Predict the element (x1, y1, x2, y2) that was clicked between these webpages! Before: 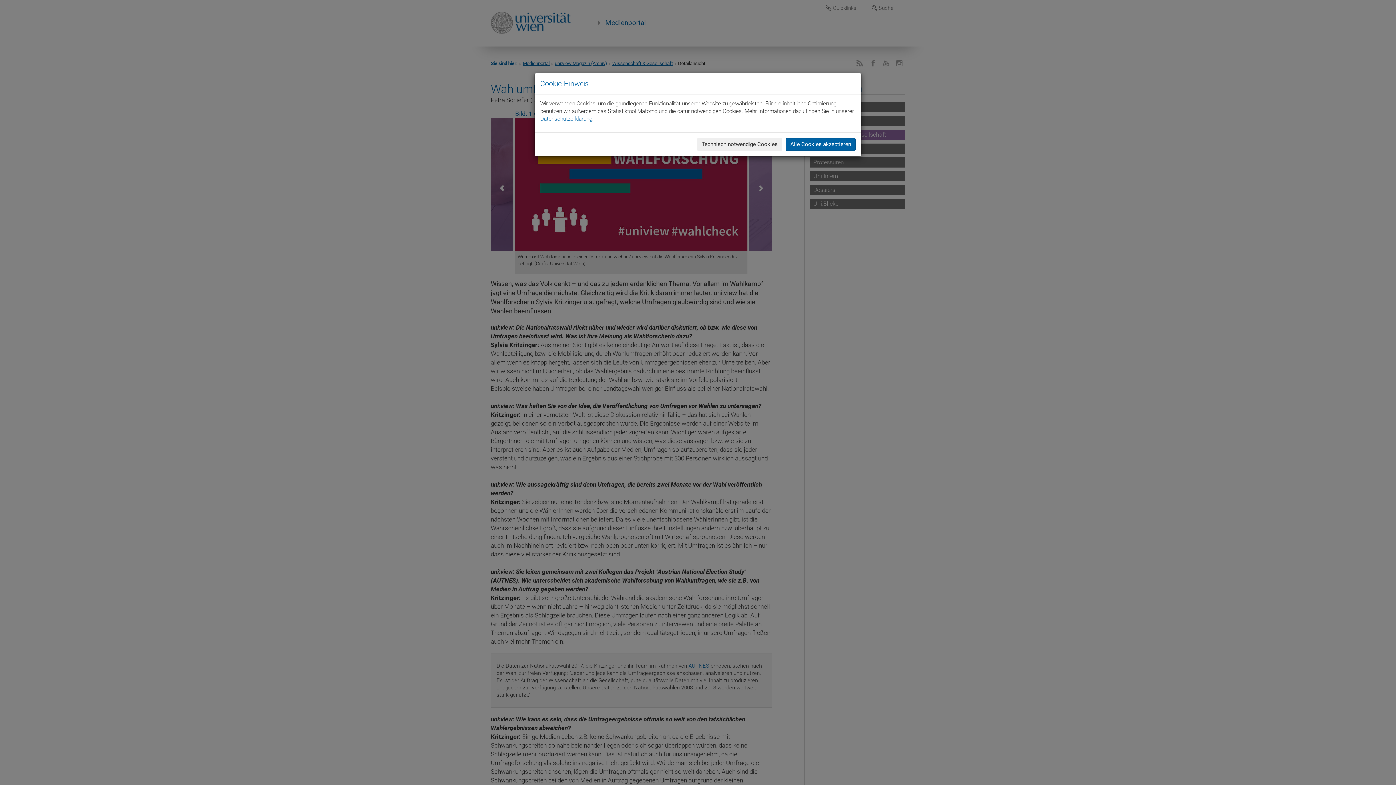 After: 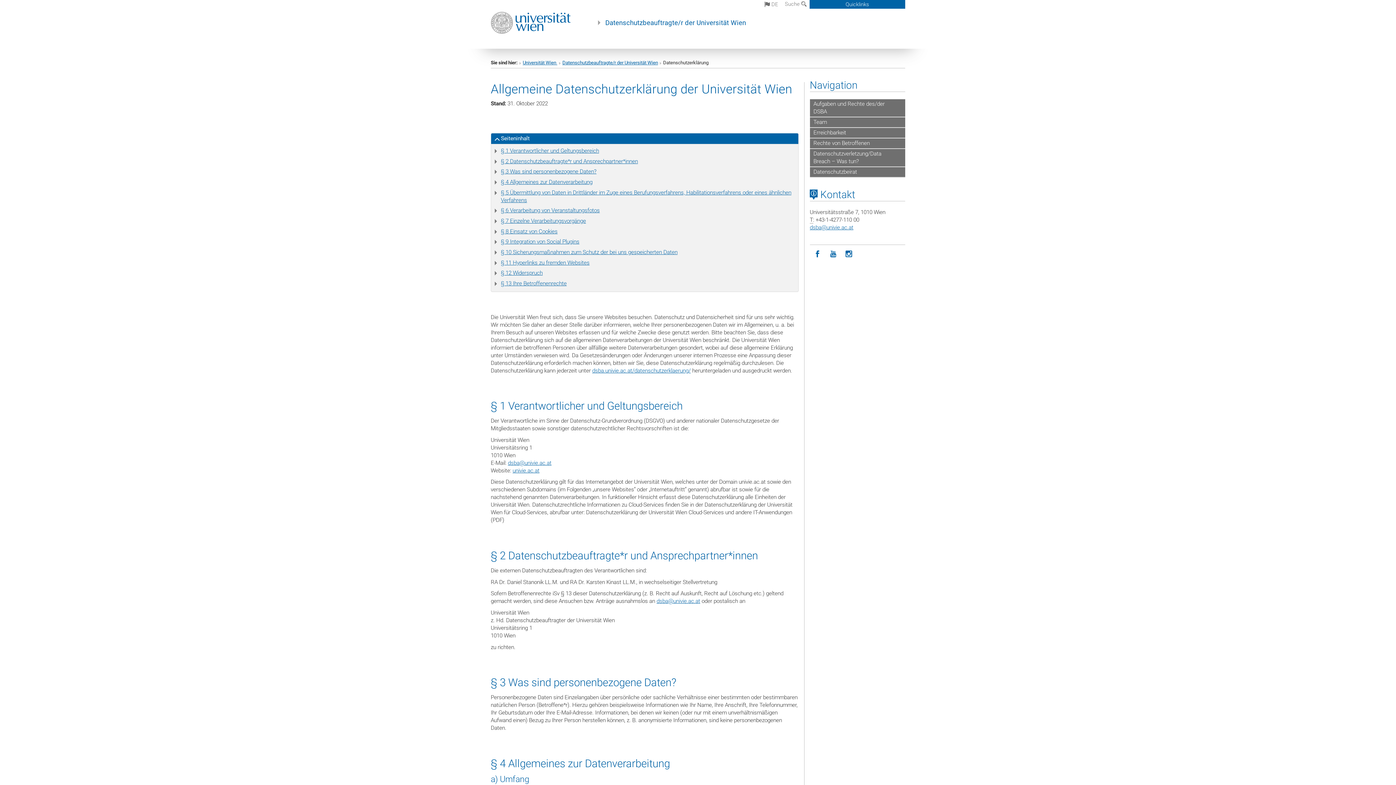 Action: bbox: (540, 115, 592, 122) label: Datenschutzerklärung